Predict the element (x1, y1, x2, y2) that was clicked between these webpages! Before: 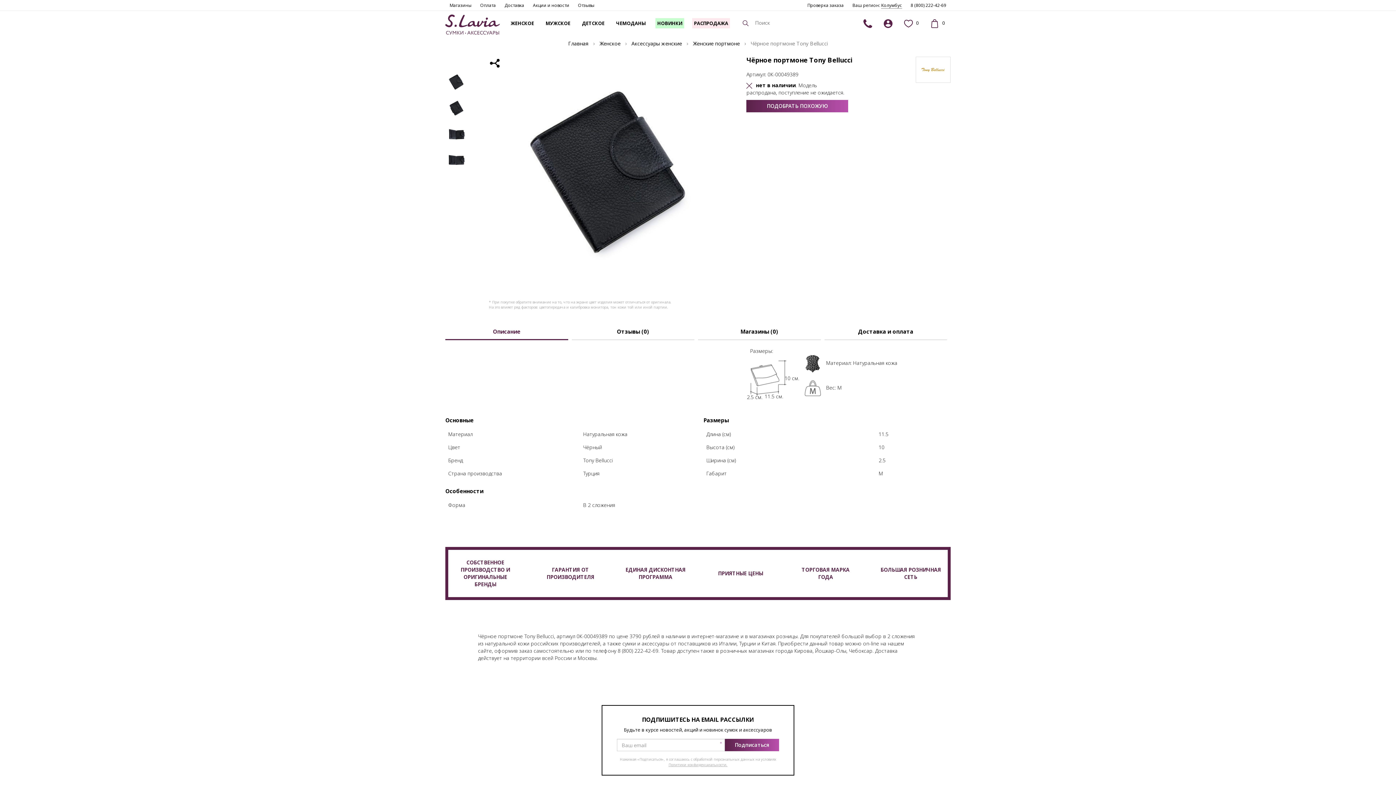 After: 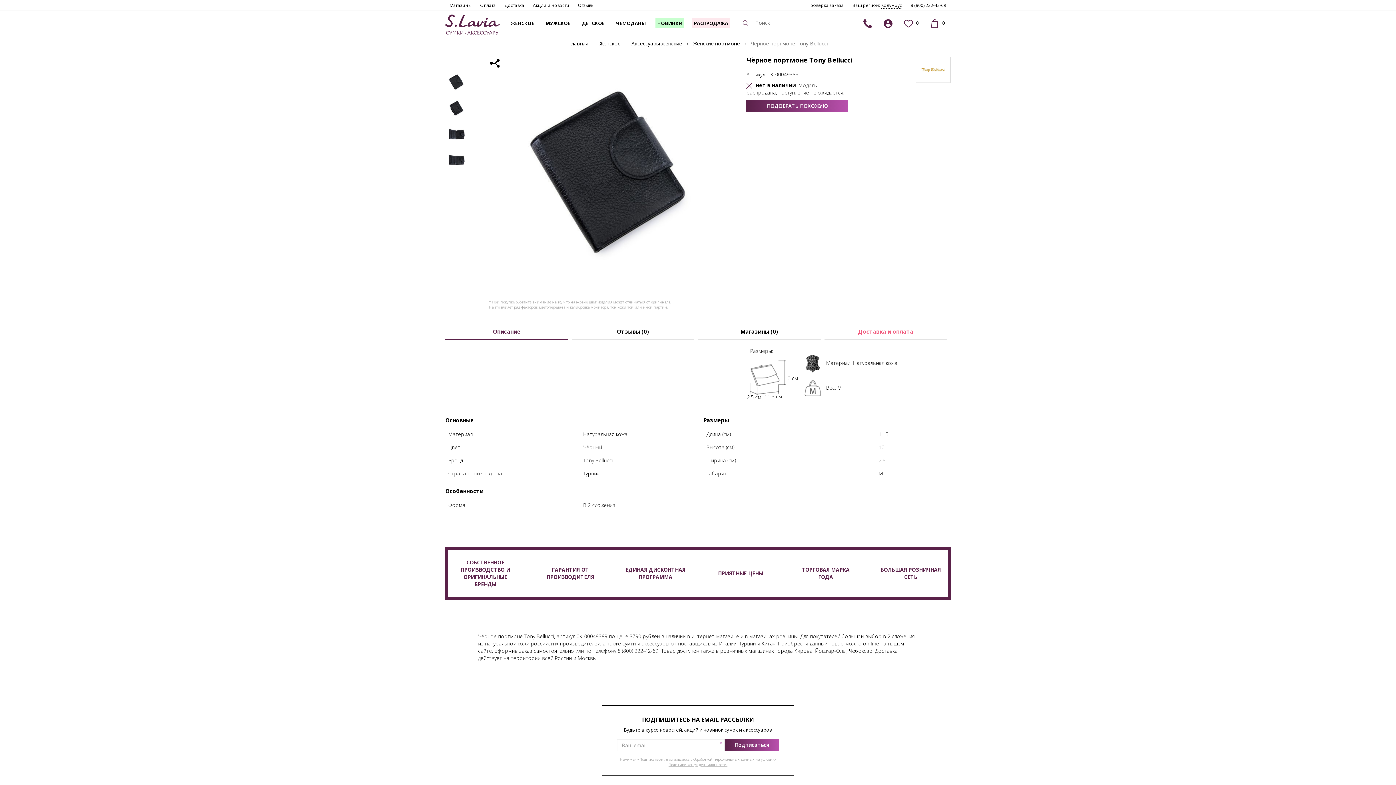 Action: label: Доставка и оплата bbox: (824, 328, 947, 343)